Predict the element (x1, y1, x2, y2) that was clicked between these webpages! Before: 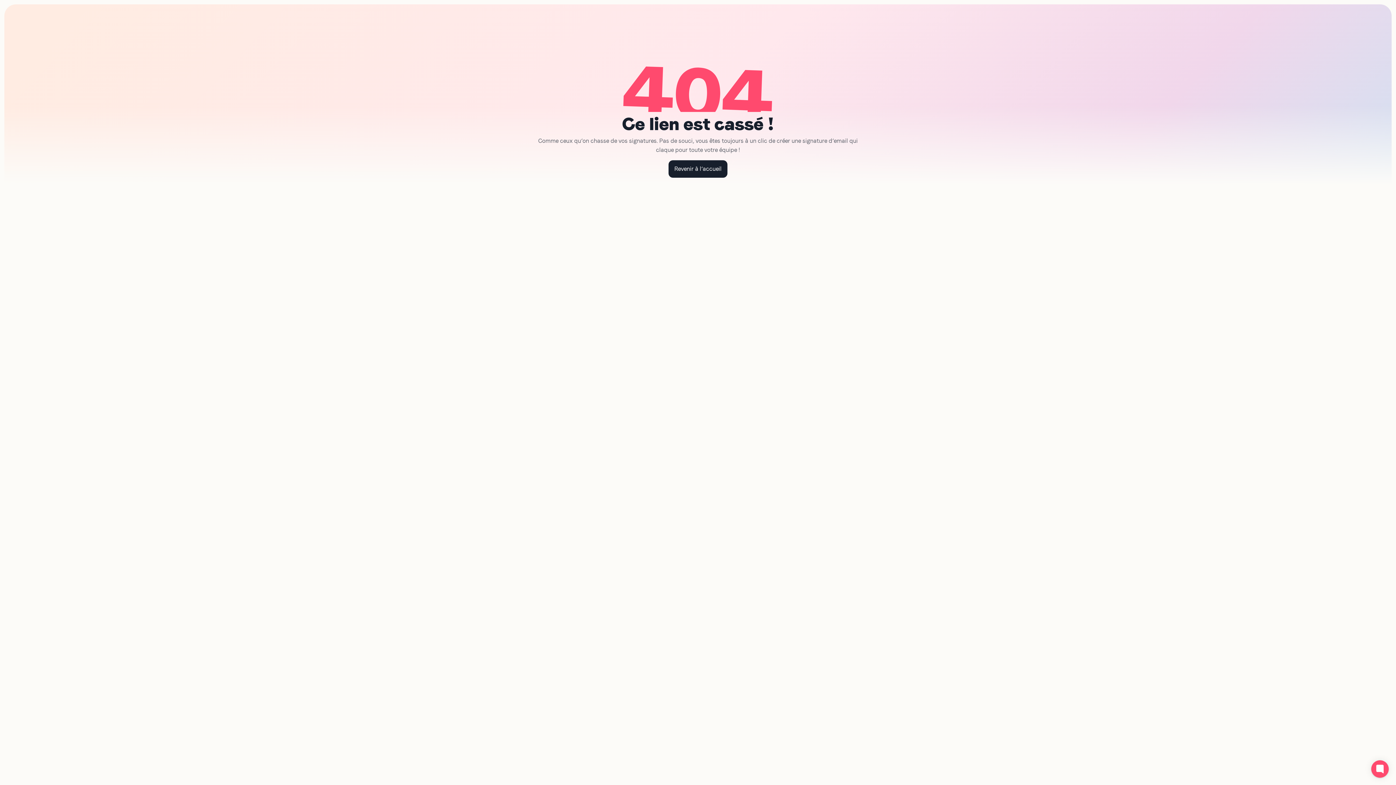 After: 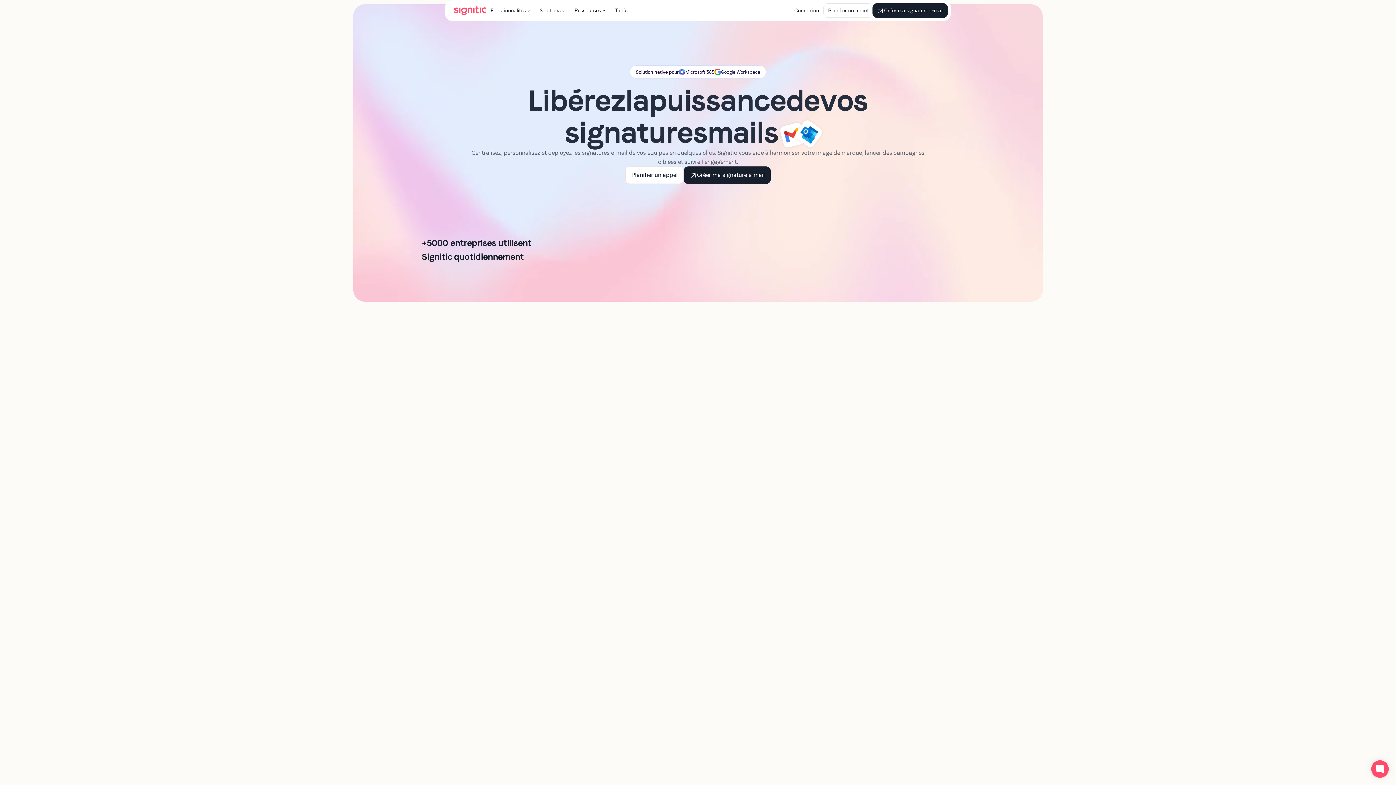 Action: bbox: (668, 160, 727, 177) label: Revenir à l’accueil